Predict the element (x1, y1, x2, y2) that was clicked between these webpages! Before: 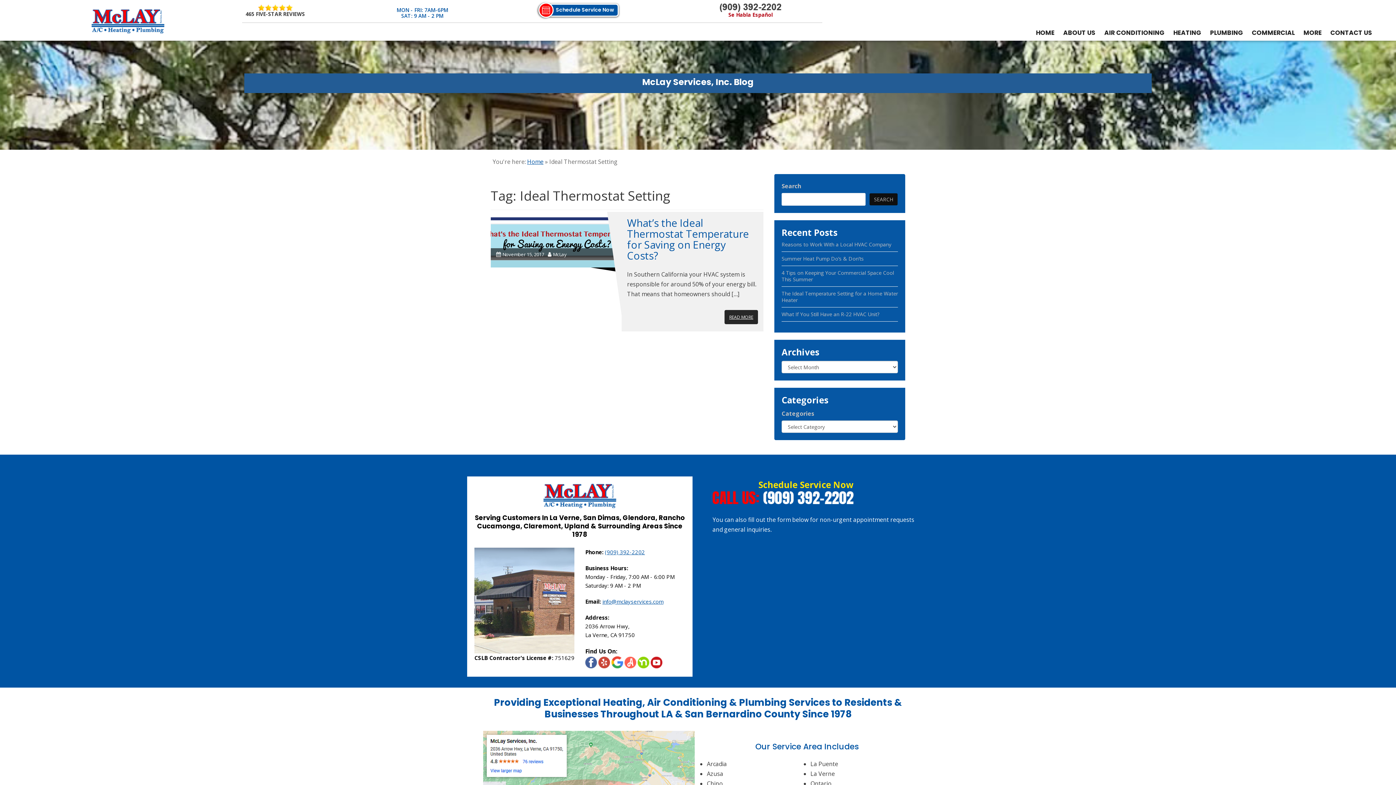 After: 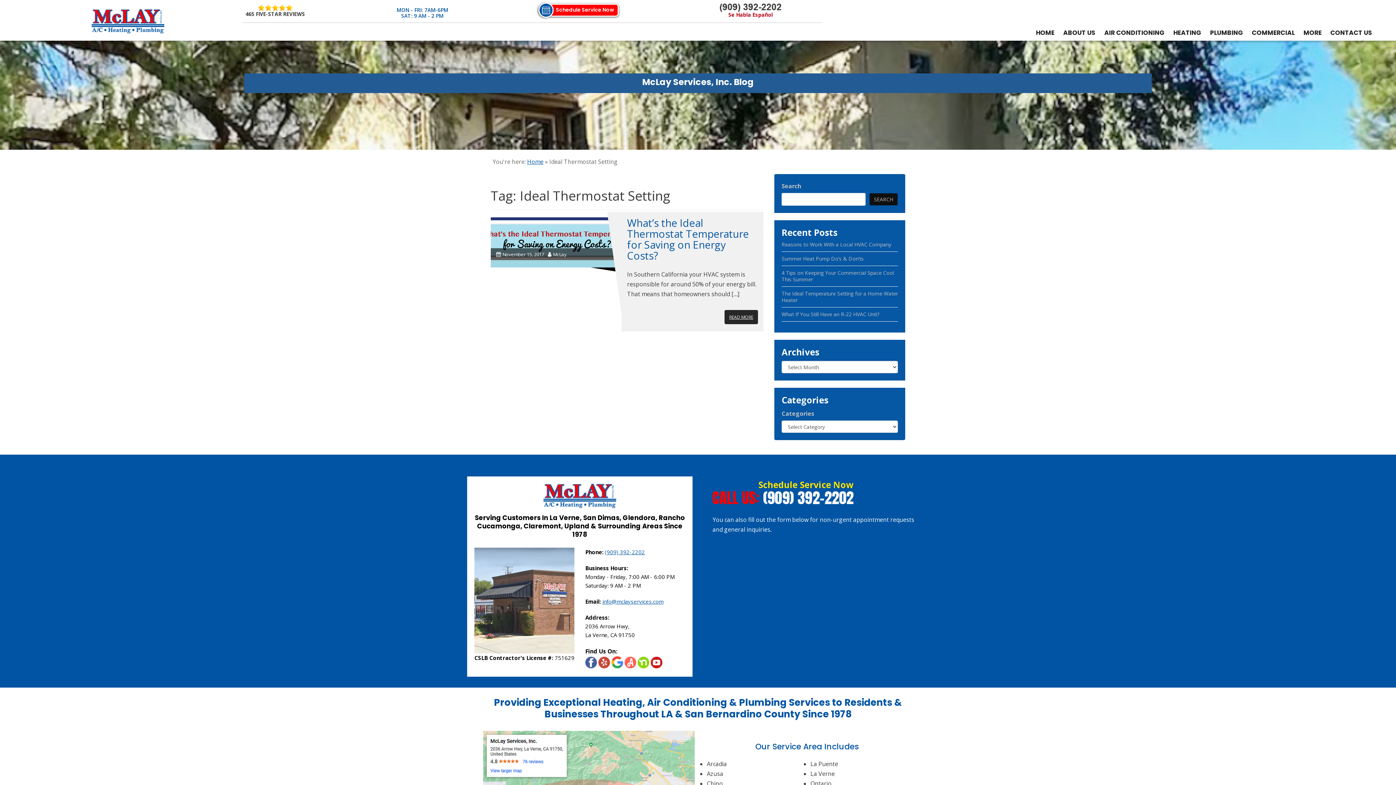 Action: bbox: (547, 3, 618, 16) label: Schedule Service Now